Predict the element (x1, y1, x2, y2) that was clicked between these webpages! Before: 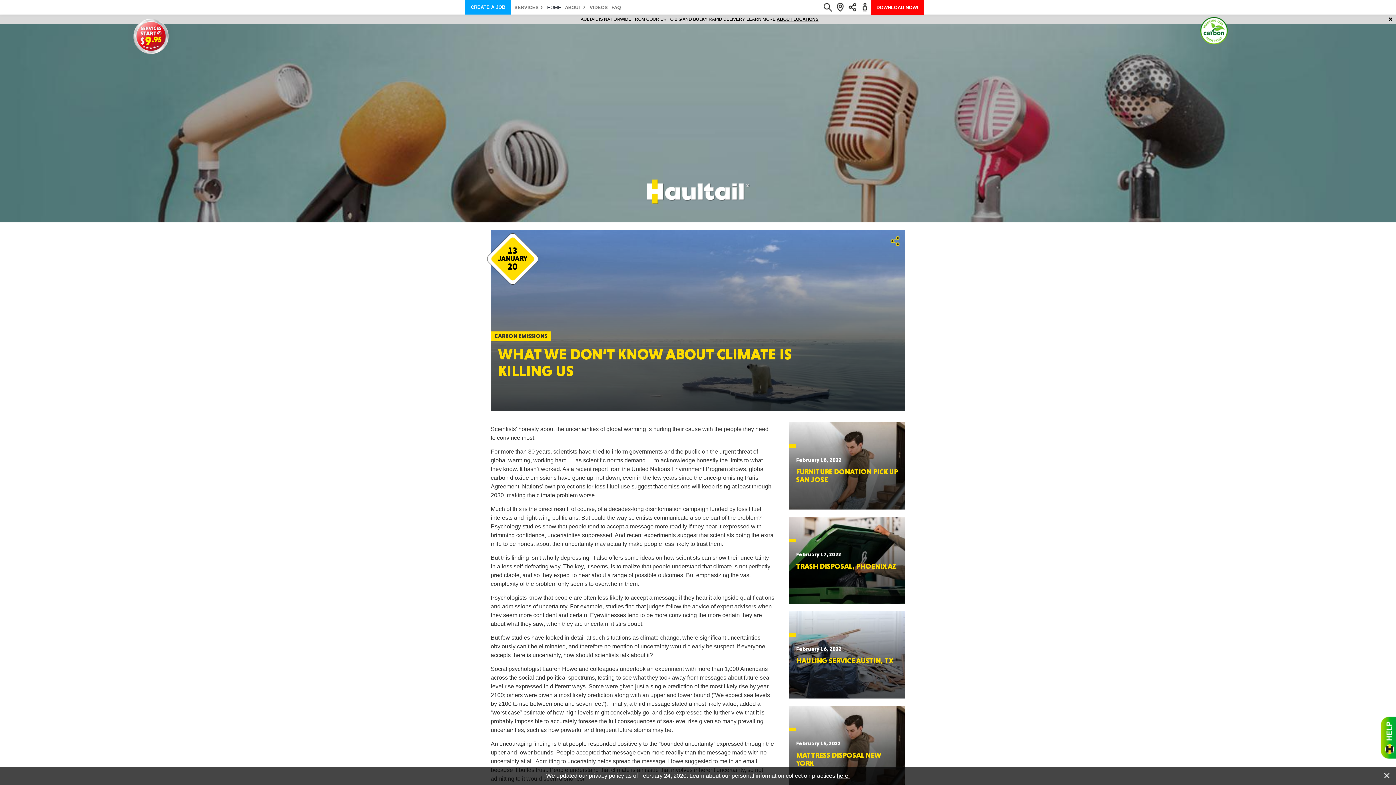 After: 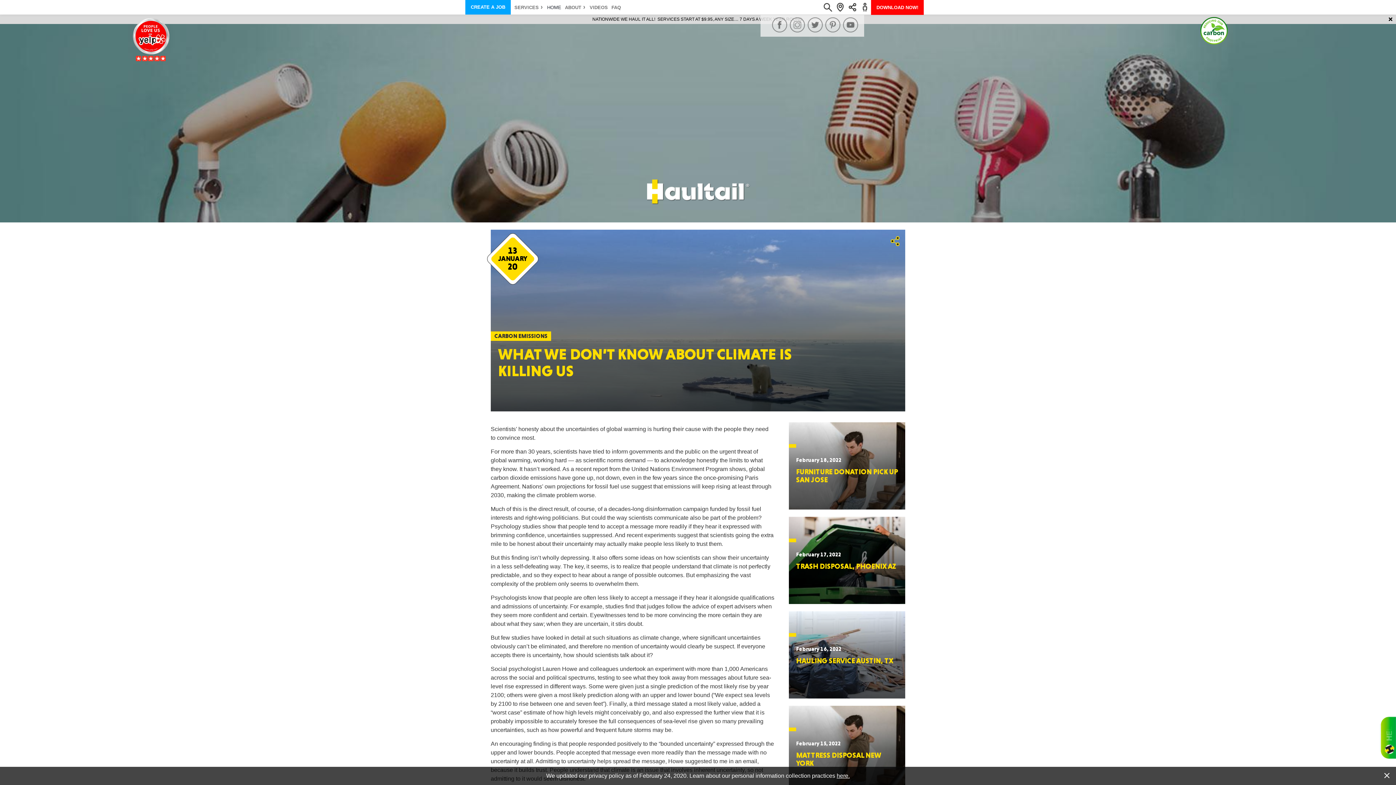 Action: bbox: (846, 1, 858, 13)